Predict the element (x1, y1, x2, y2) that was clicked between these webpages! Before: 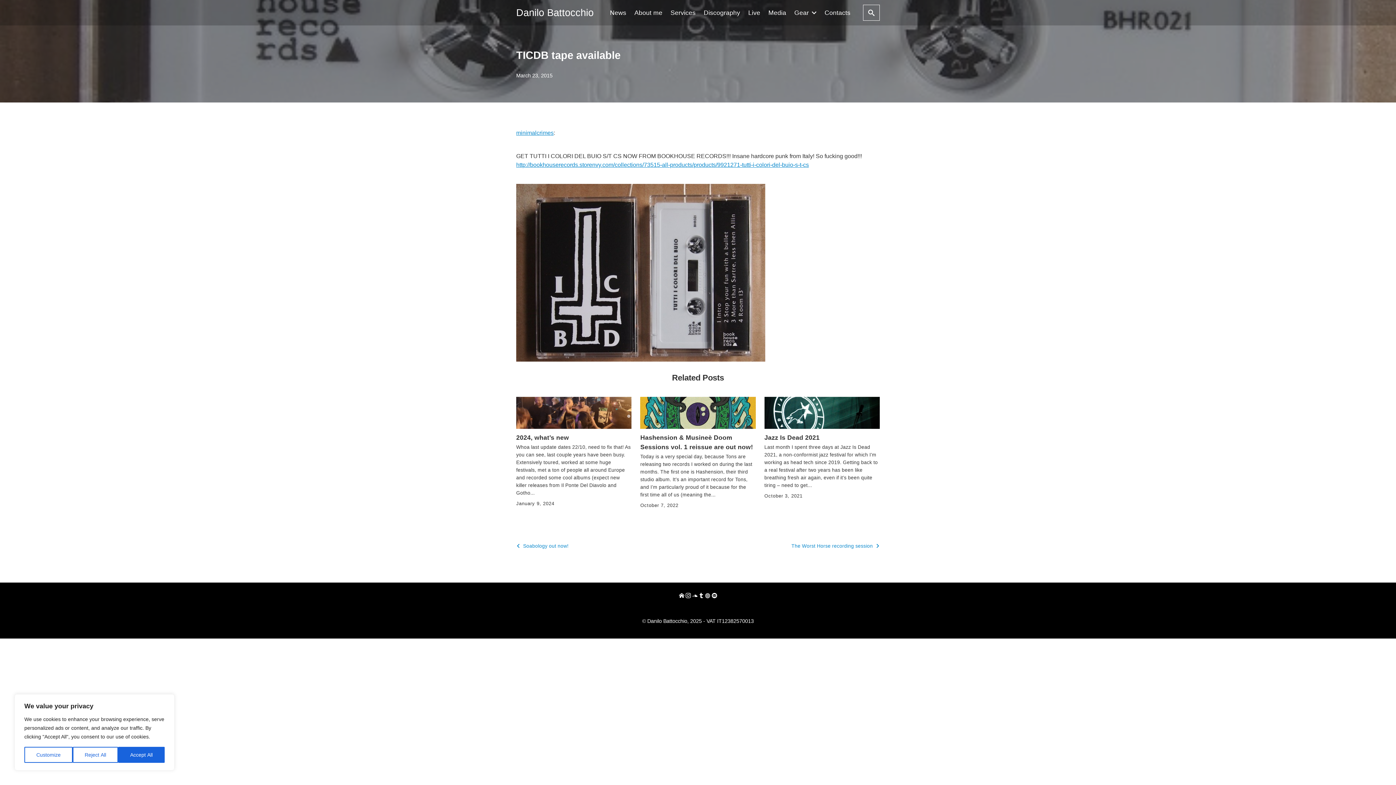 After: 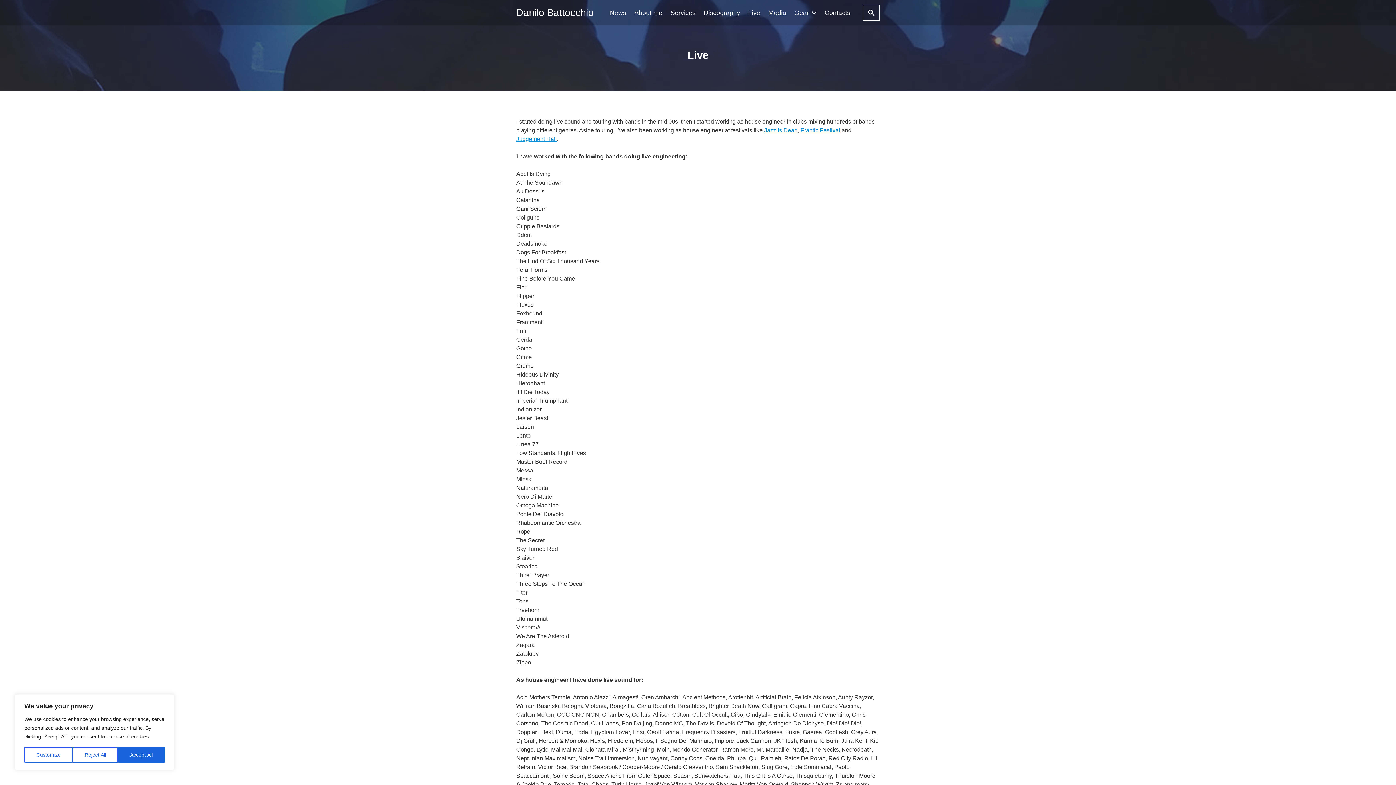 Action: bbox: (744, 0, 764, 25) label: Live